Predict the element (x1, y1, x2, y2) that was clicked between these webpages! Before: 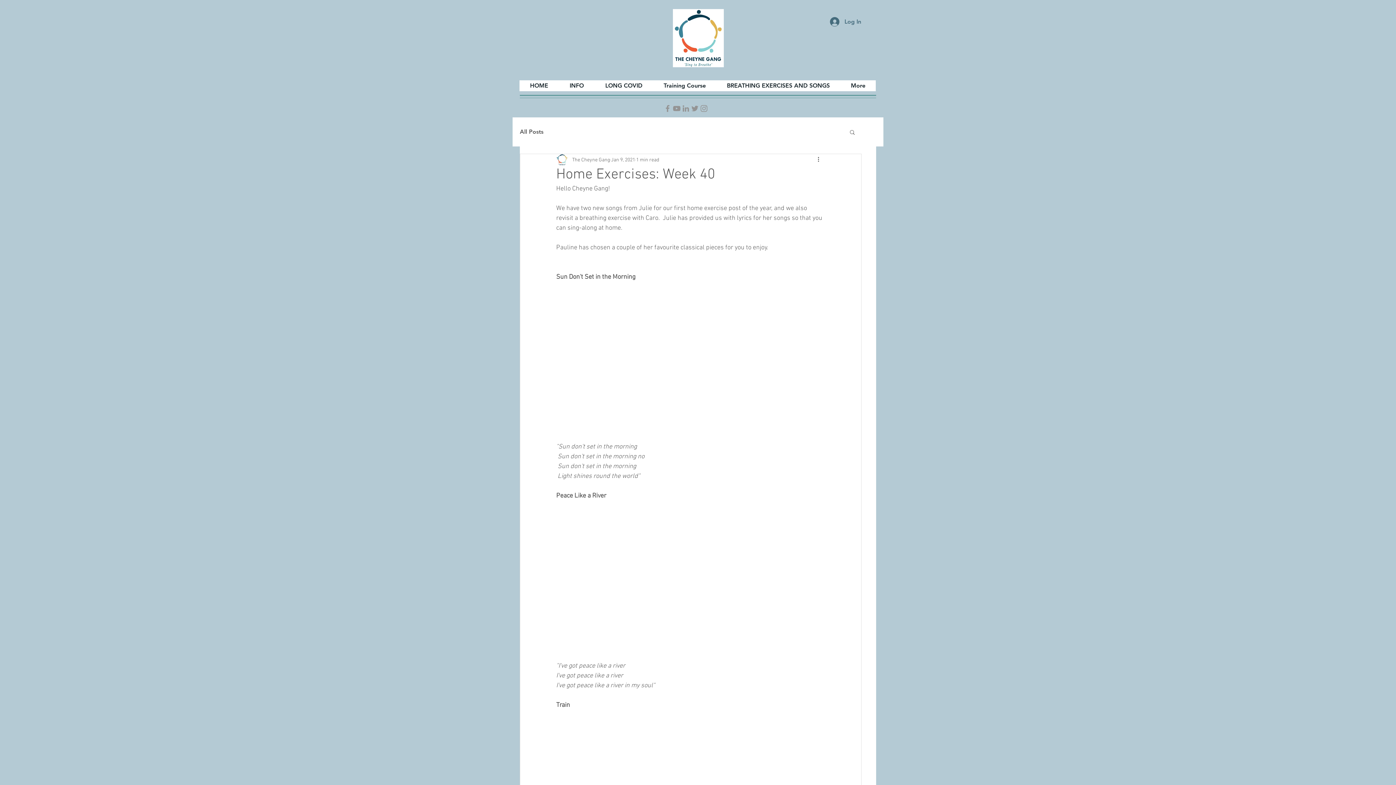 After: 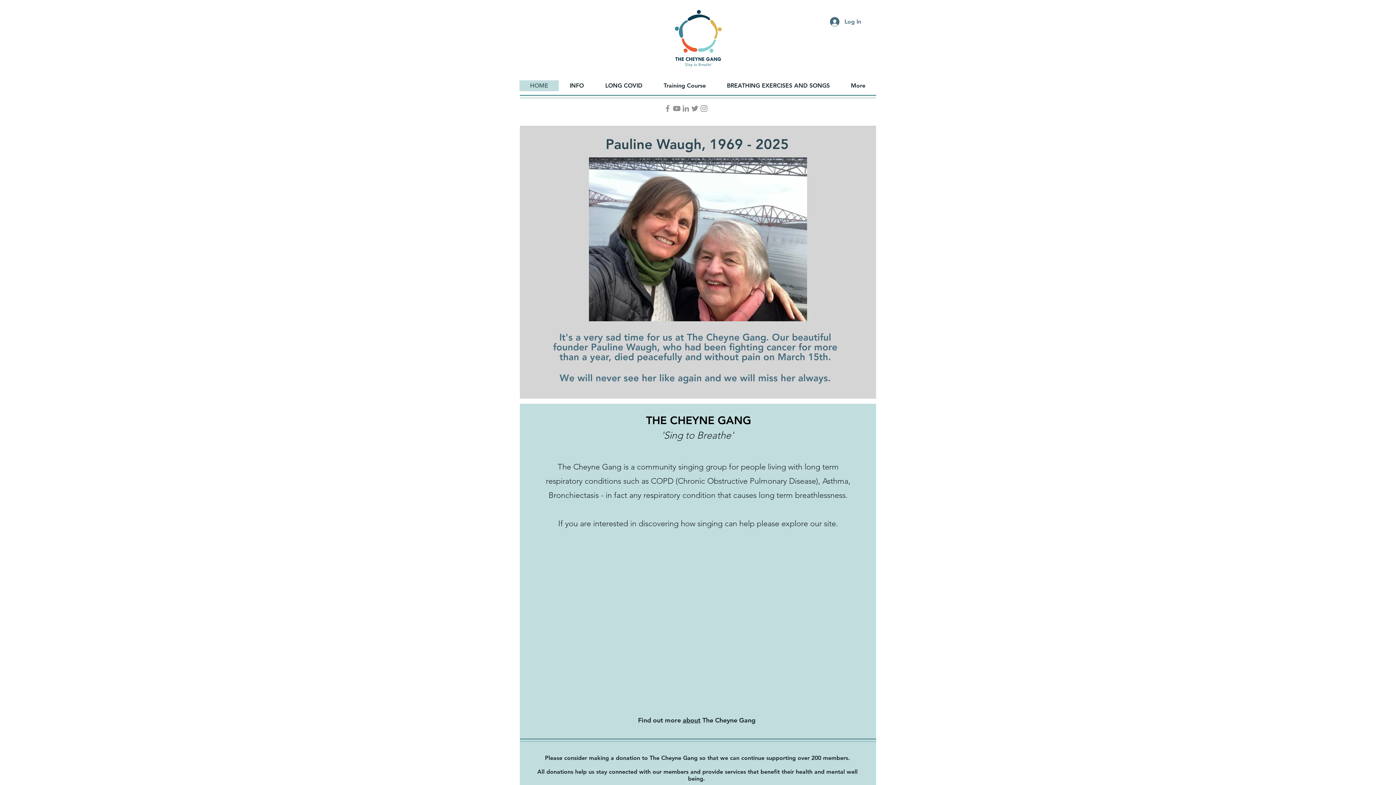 Action: bbox: (519, 80, 558, 91) label: HOME